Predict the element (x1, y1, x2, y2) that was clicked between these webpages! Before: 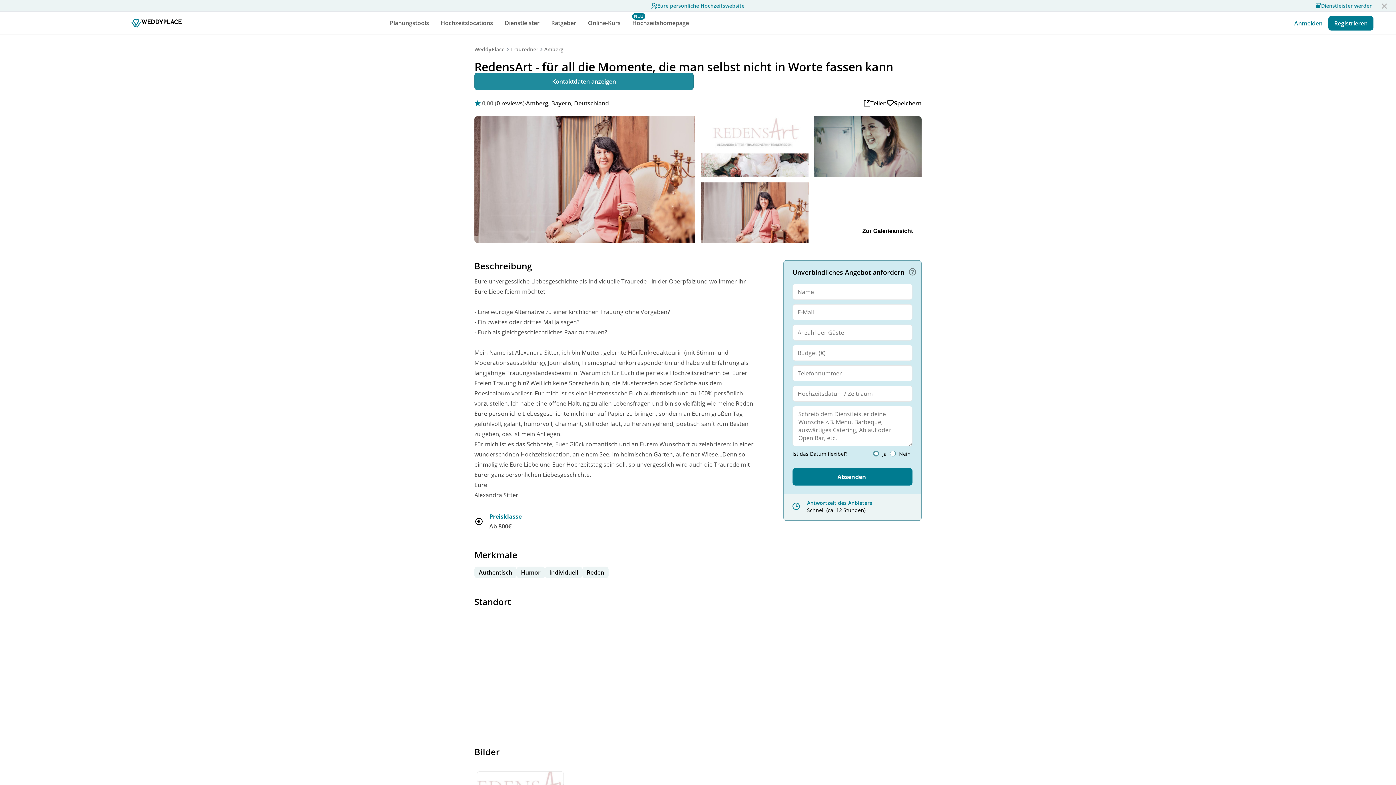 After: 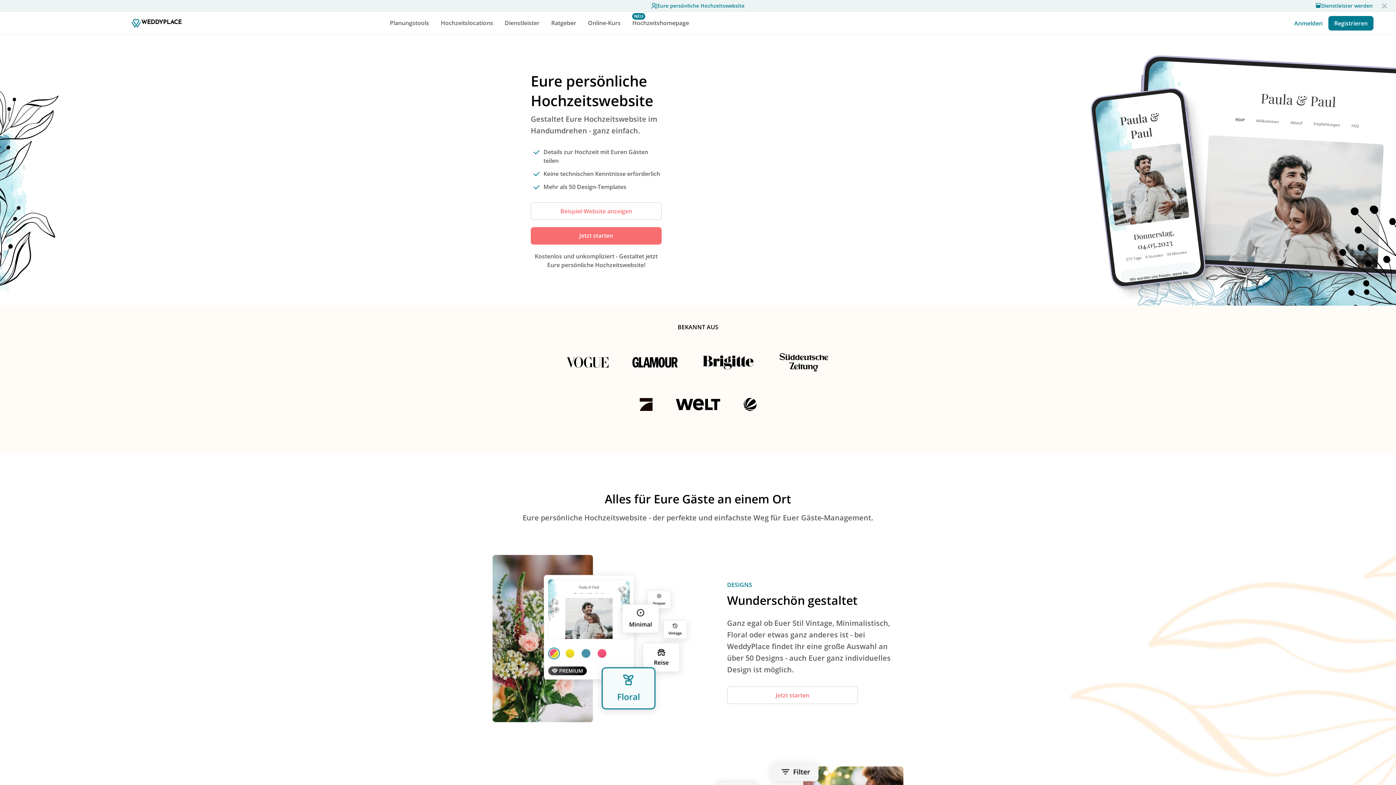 Action: label: Hochzeitshomepage bbox: (626, 11, 694, 34)